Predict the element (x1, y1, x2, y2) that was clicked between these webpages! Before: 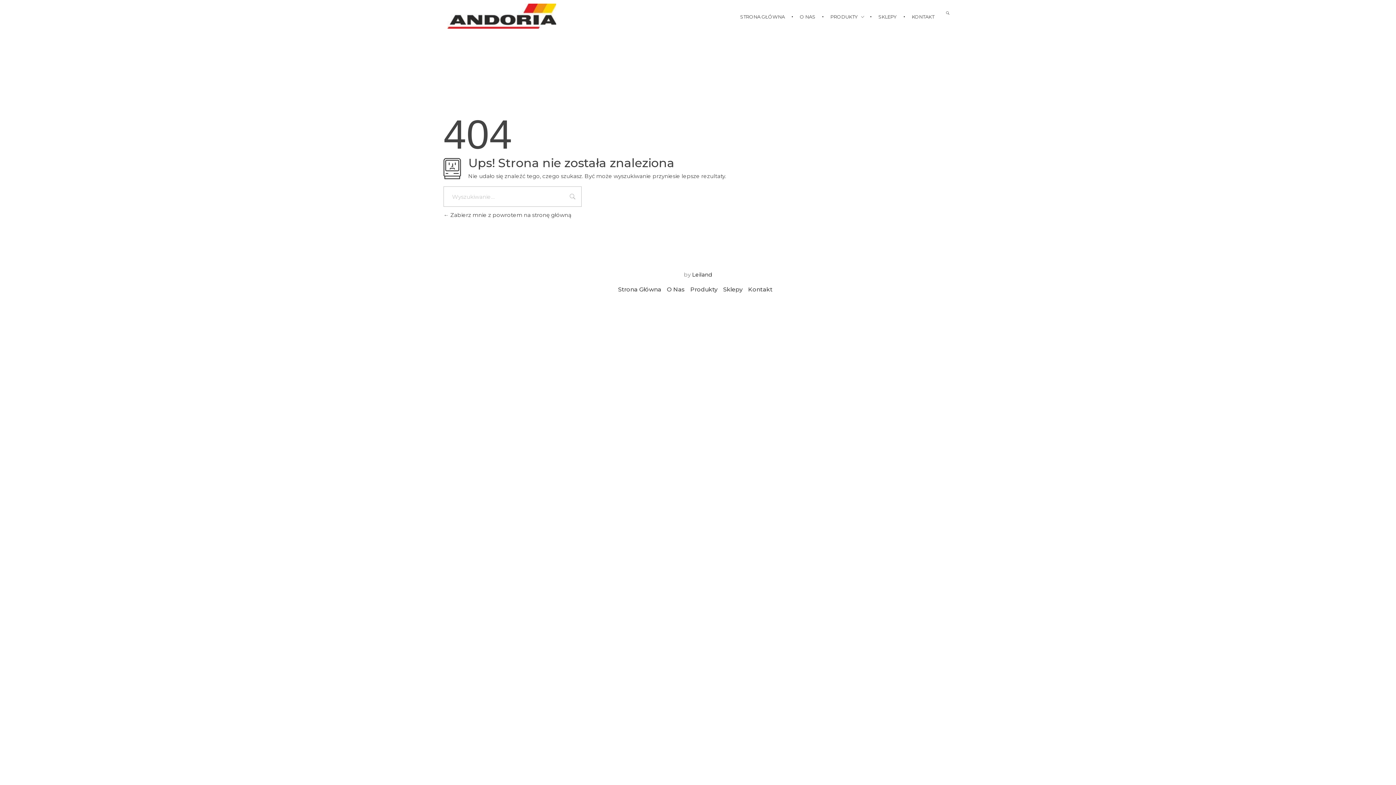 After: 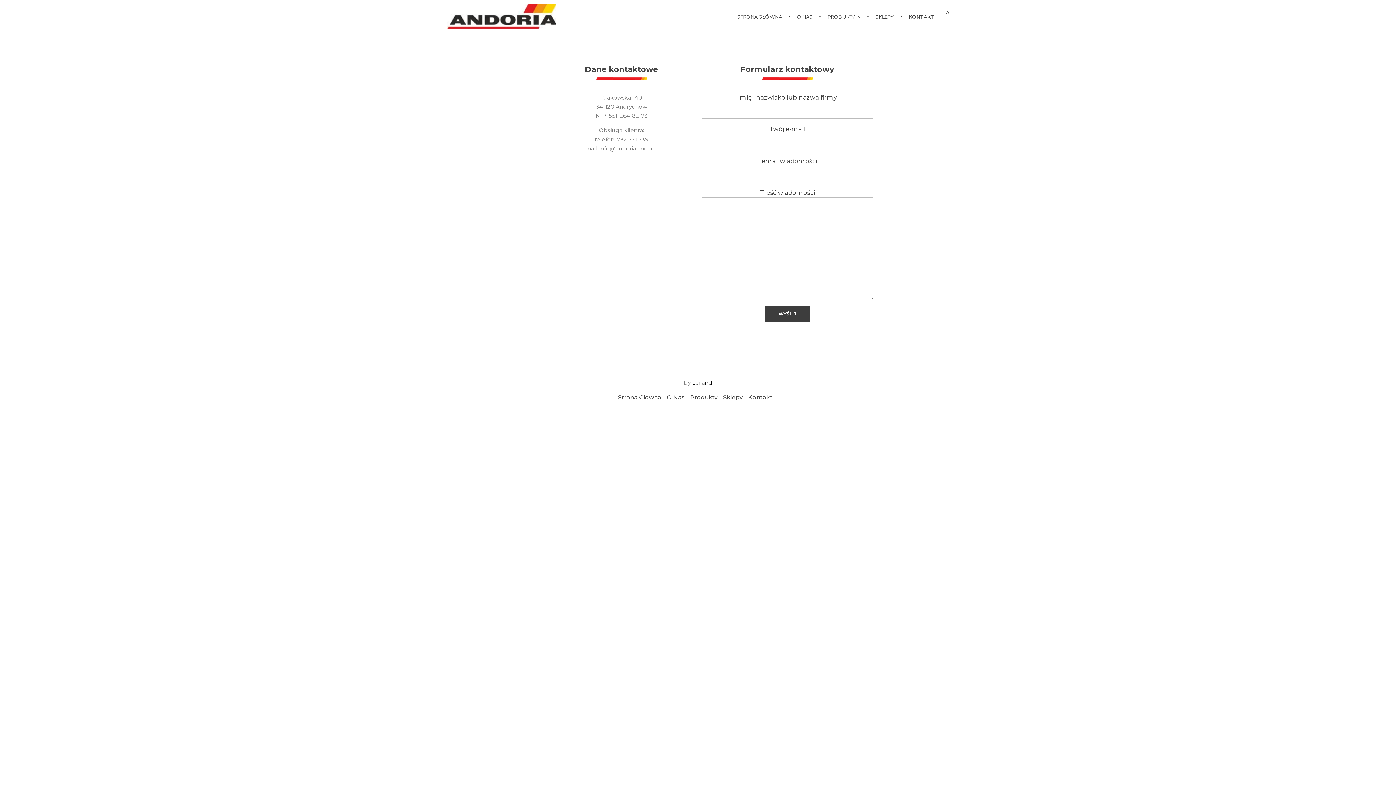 Action: label: KONTAKT bbox: (905, 13, 934, 20)